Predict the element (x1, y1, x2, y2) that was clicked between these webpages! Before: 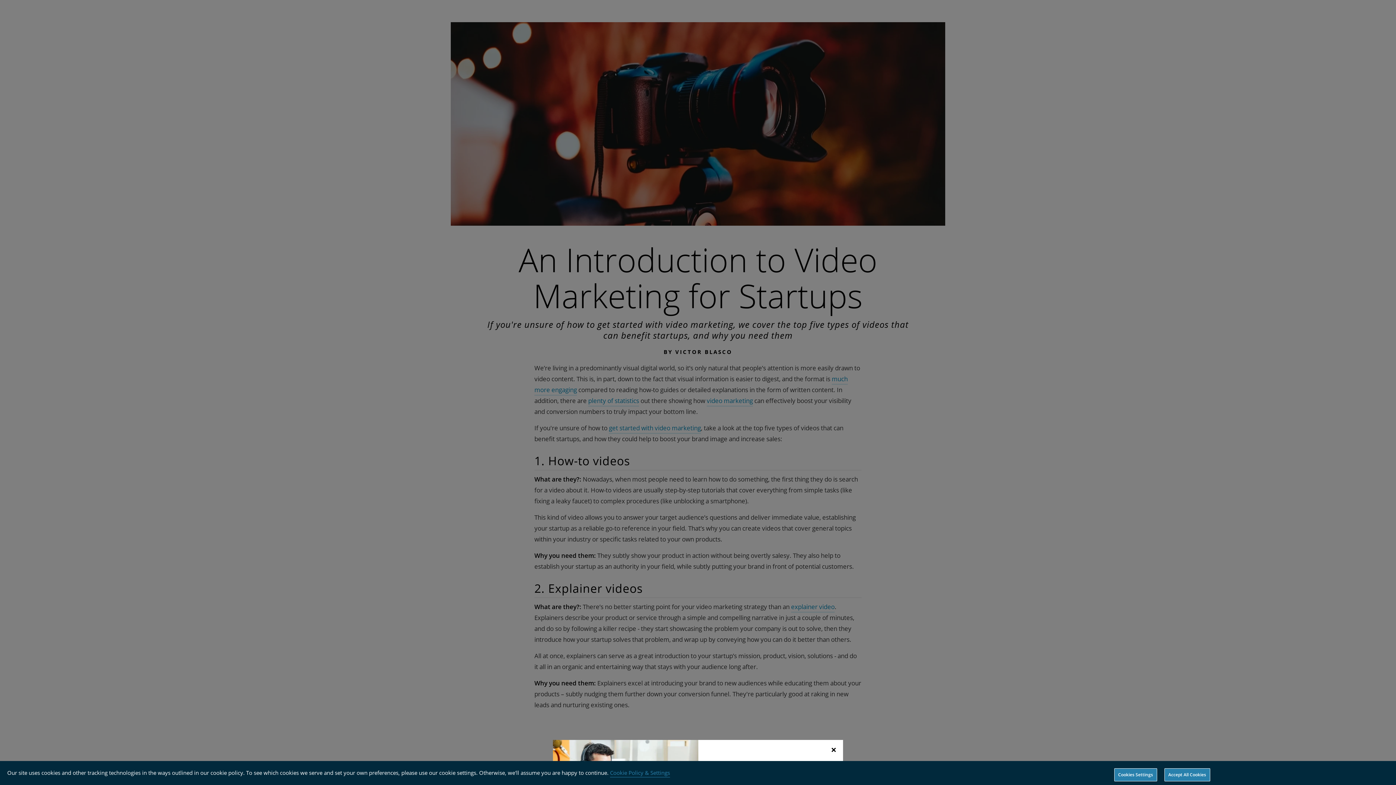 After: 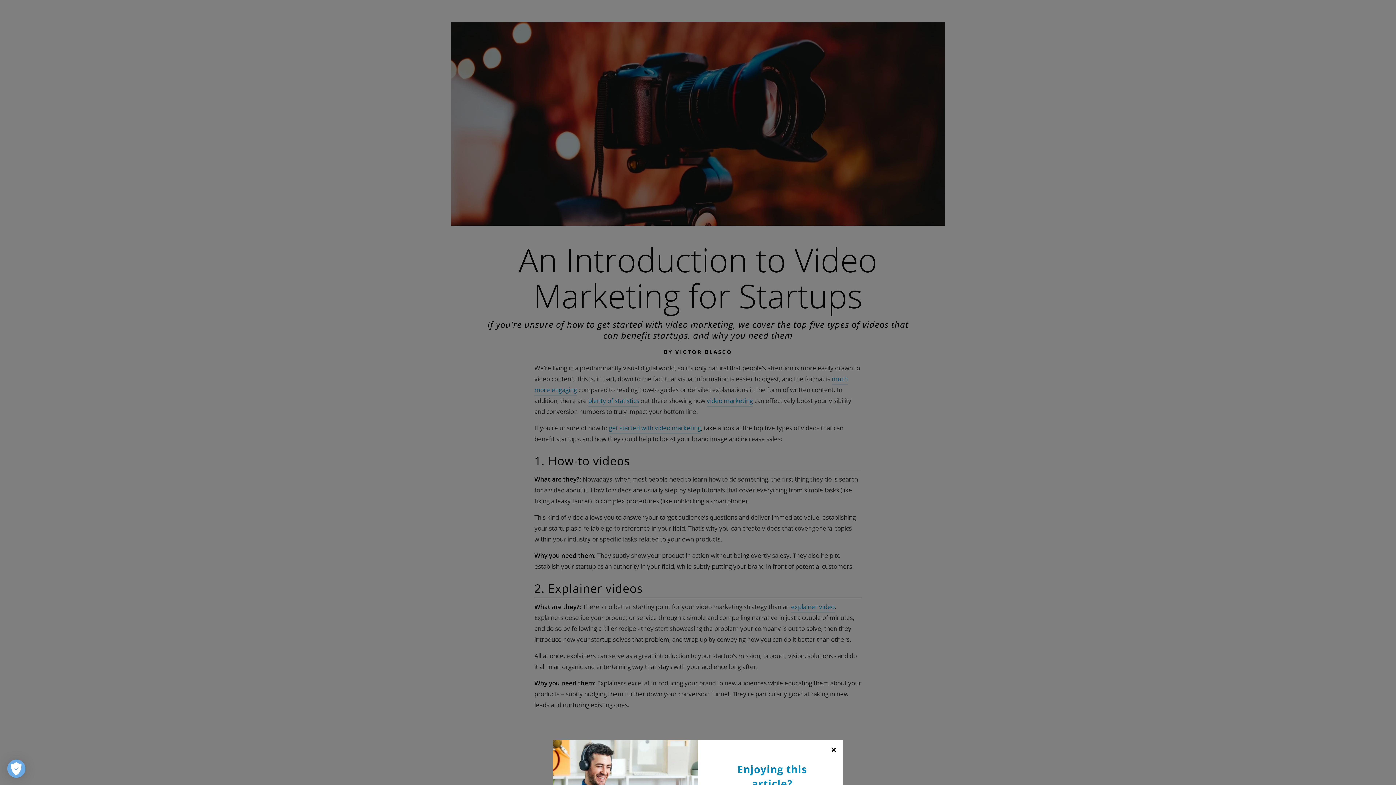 Action: label: Accept All Cookies bbox: (1164, 768, 1210, 781)